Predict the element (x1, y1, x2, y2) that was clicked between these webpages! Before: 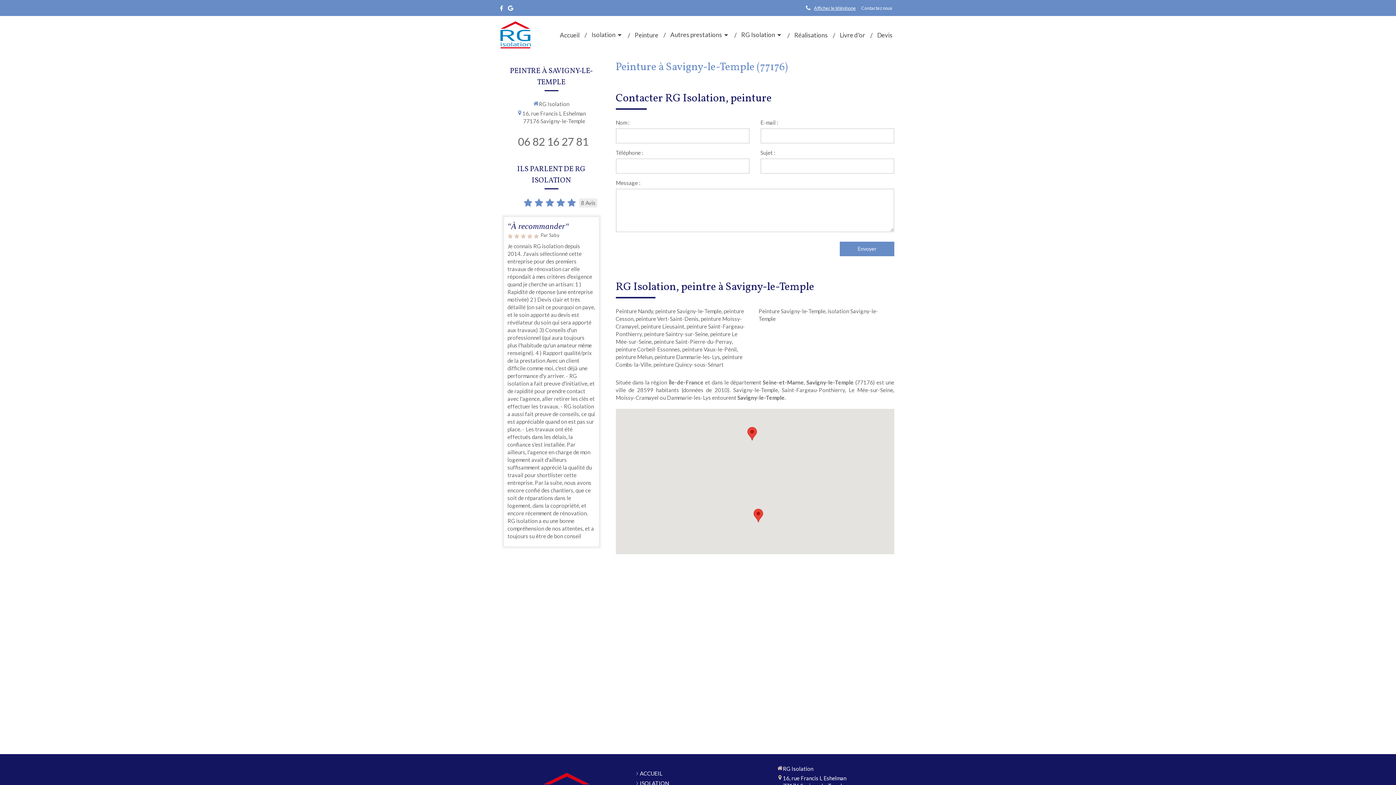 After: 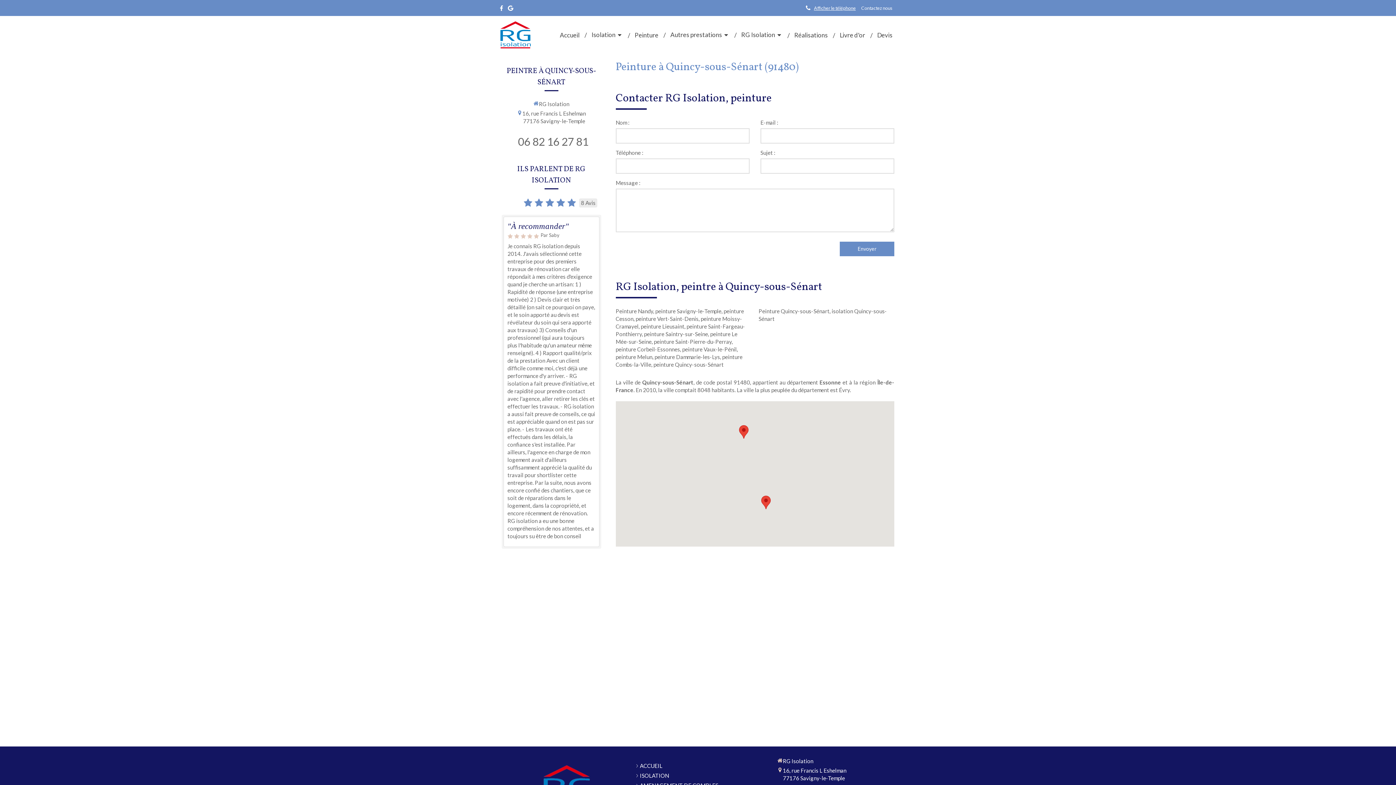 Action: label: peinture Quincy-sous-Sénart bbox: (653, 361, 723, 368)